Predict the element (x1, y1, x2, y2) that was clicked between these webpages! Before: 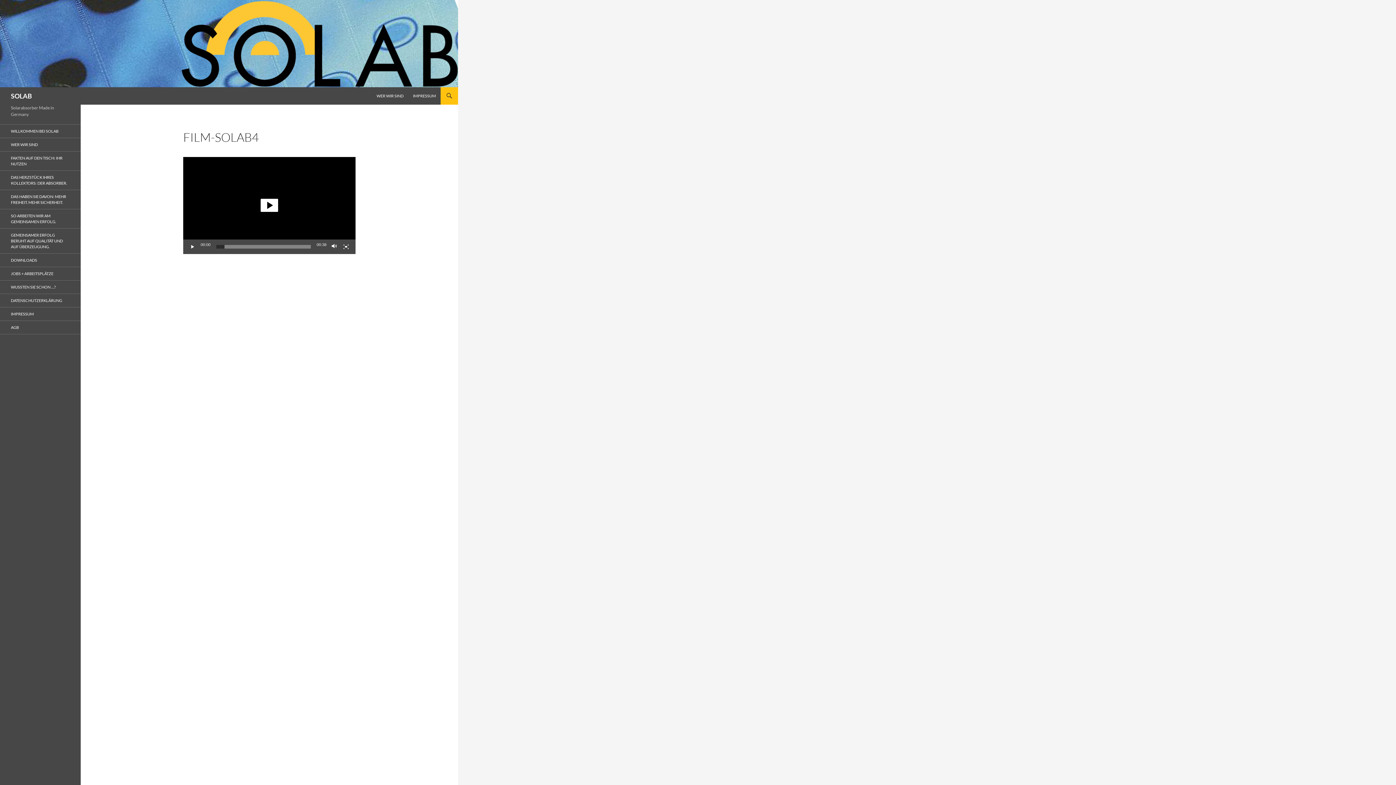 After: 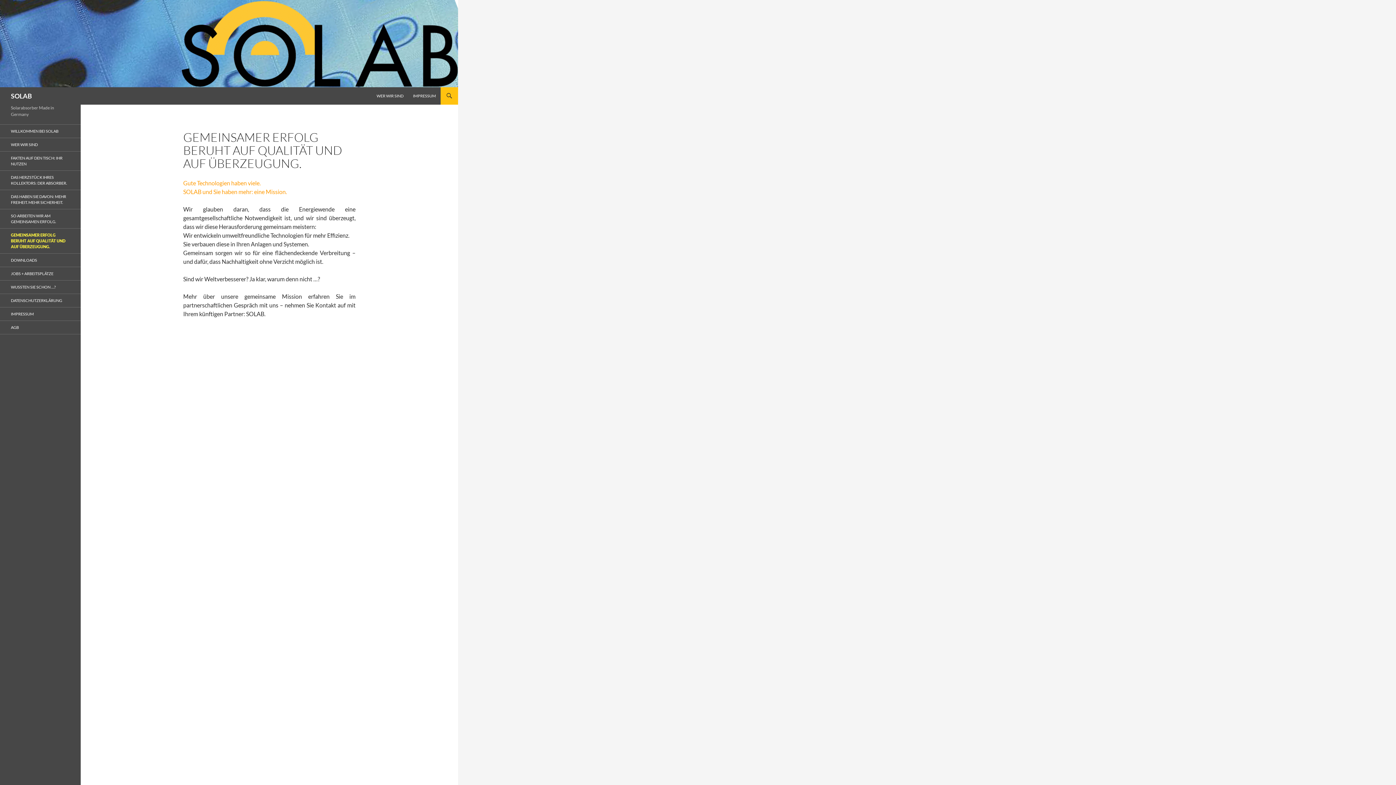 Action: label: GEMEINSAMER ERFOLG BERUHT AUF QUALITÄT UND AUF ÜBERZEUGUNG. bbox: (0, 228, 80, 253)